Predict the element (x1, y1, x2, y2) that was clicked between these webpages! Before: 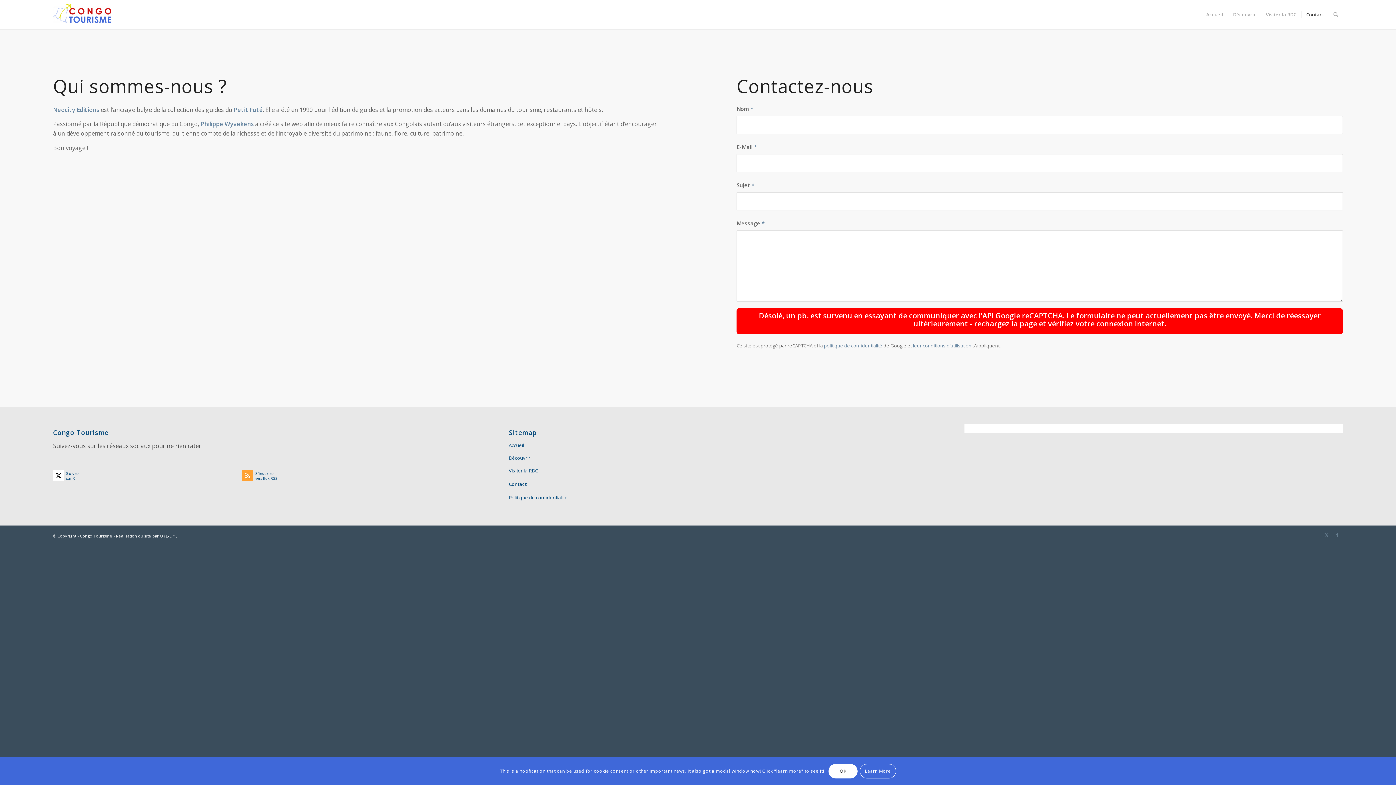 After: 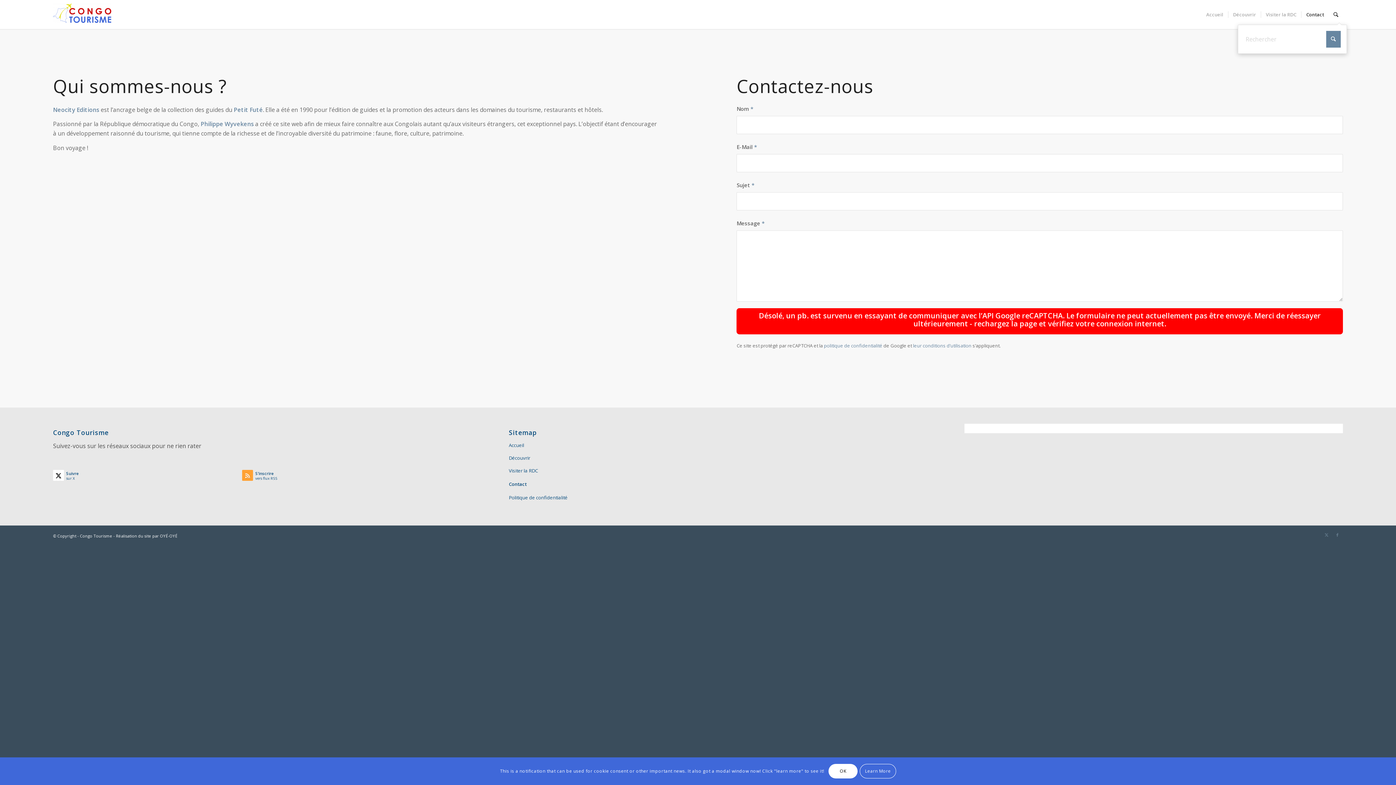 Action: label: Rechercher bbox: (1329, 0, 1343, 29)